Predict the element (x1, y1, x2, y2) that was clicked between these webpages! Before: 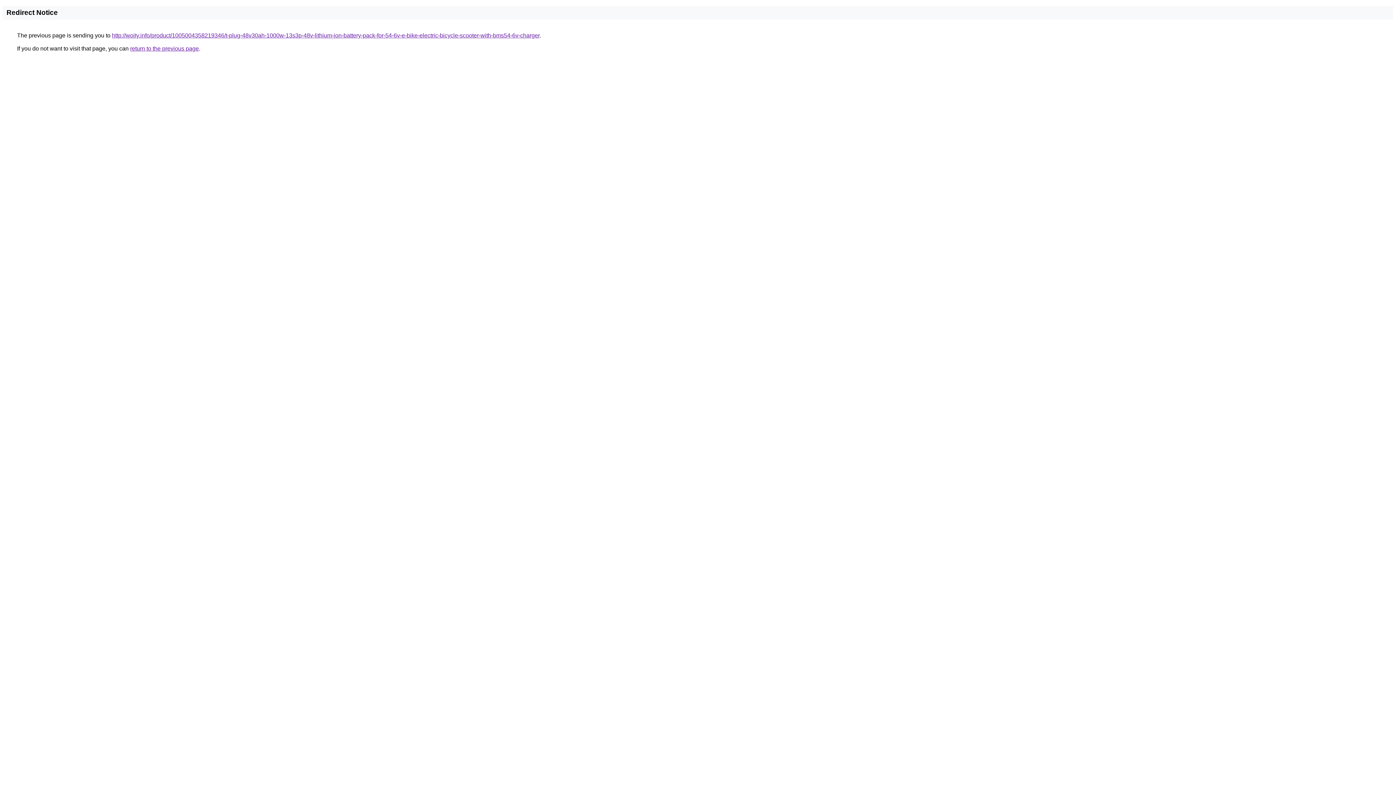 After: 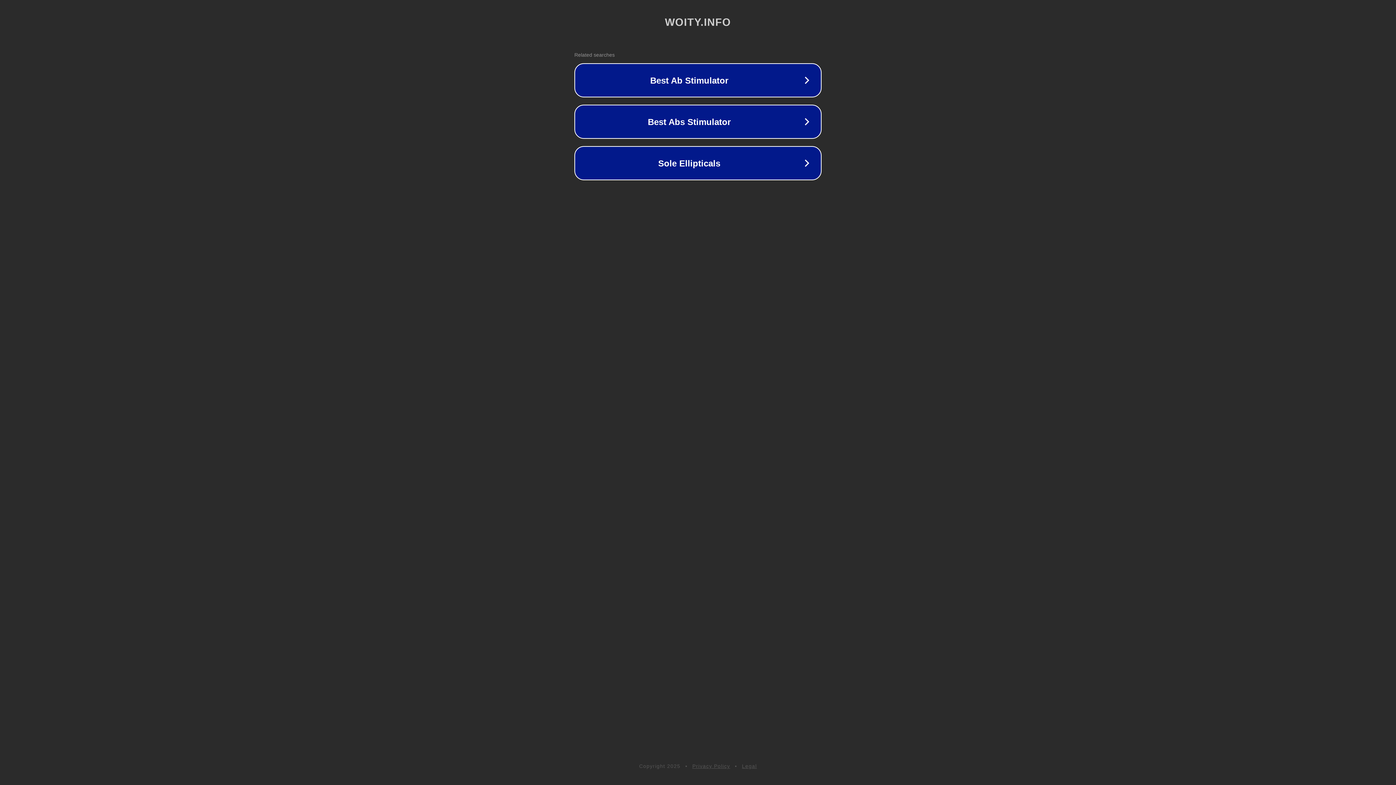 Action: label: http://woity.info/product/1005004358219346/t-plug-48v30ah-1000w-13s3p-48v-lithium-ion-battery-pack-for-54-6v-e-bike-electric-bicycle-scooter-with-bms54-6v-charger bbox: (112, 32, 539, 38)